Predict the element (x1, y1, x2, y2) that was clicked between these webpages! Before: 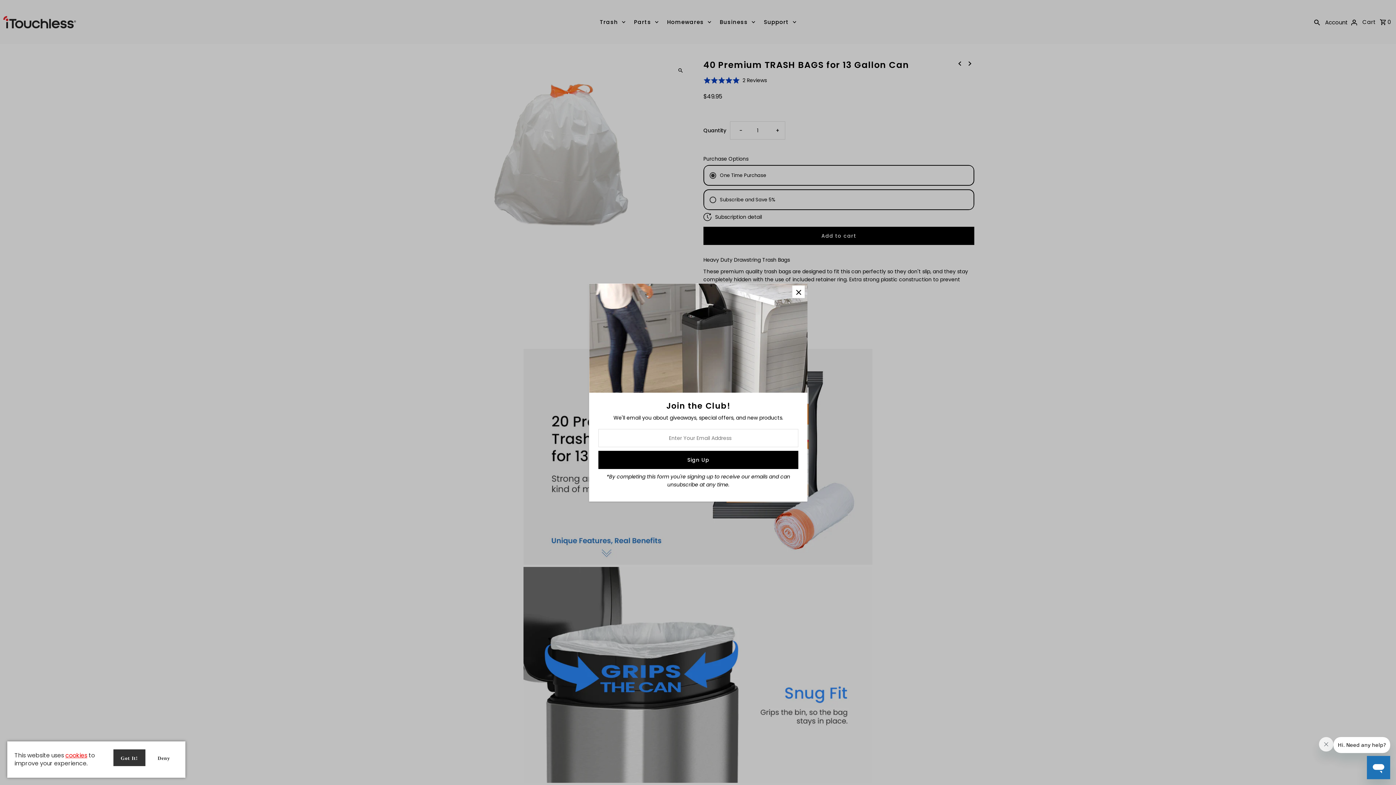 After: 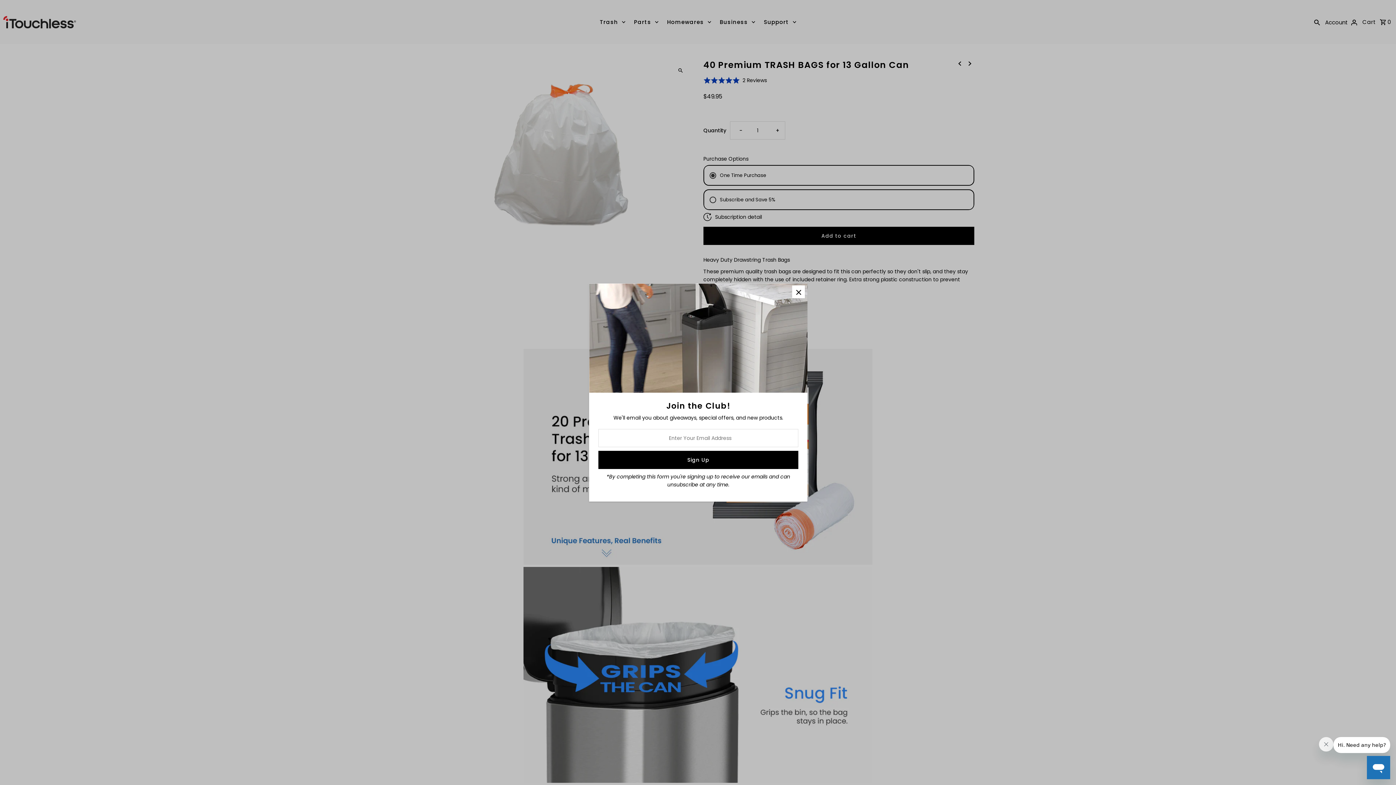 Action: bbox: (112, 749, 146, 767) label: Got it!